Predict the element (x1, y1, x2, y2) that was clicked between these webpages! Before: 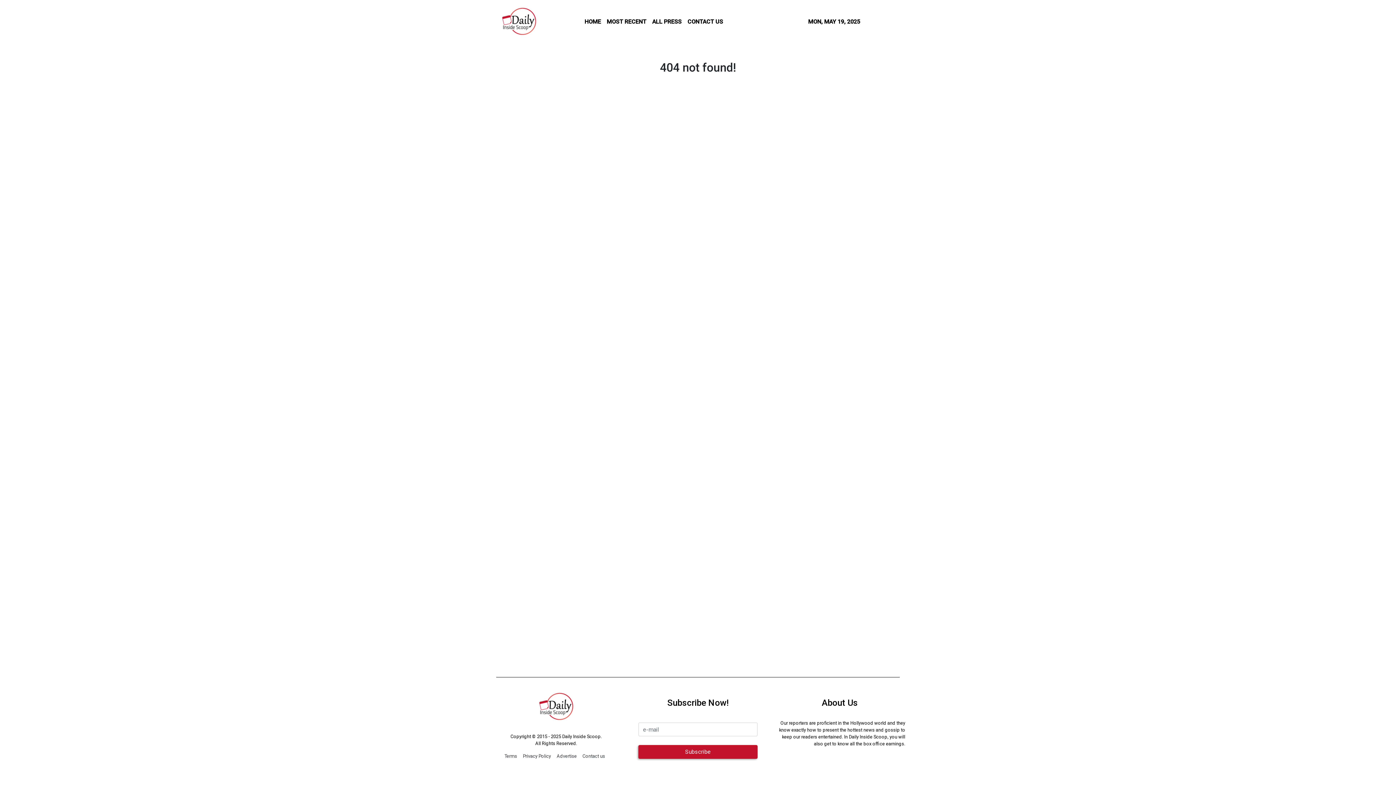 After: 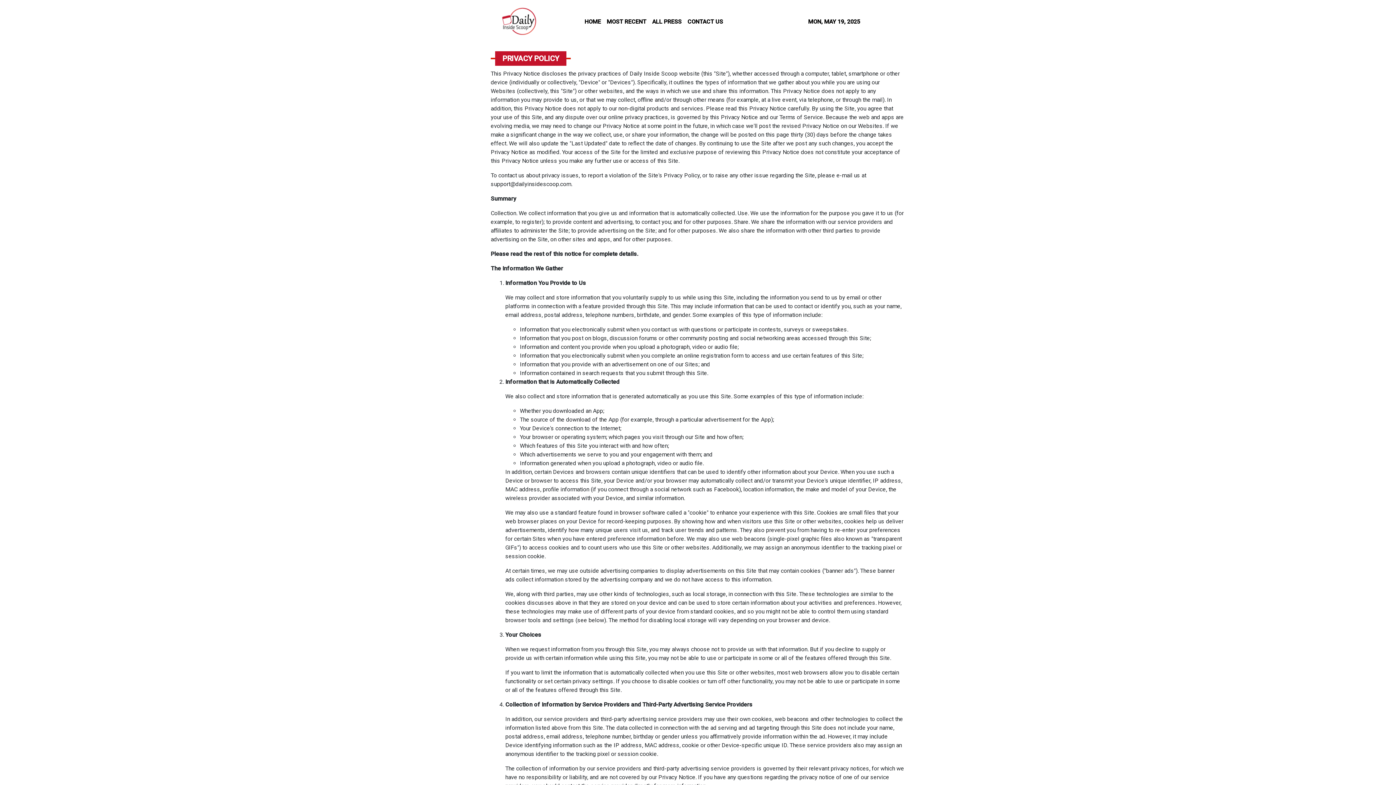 Action: bbox: (523, 753, 551, 759) label: Privacy Policy